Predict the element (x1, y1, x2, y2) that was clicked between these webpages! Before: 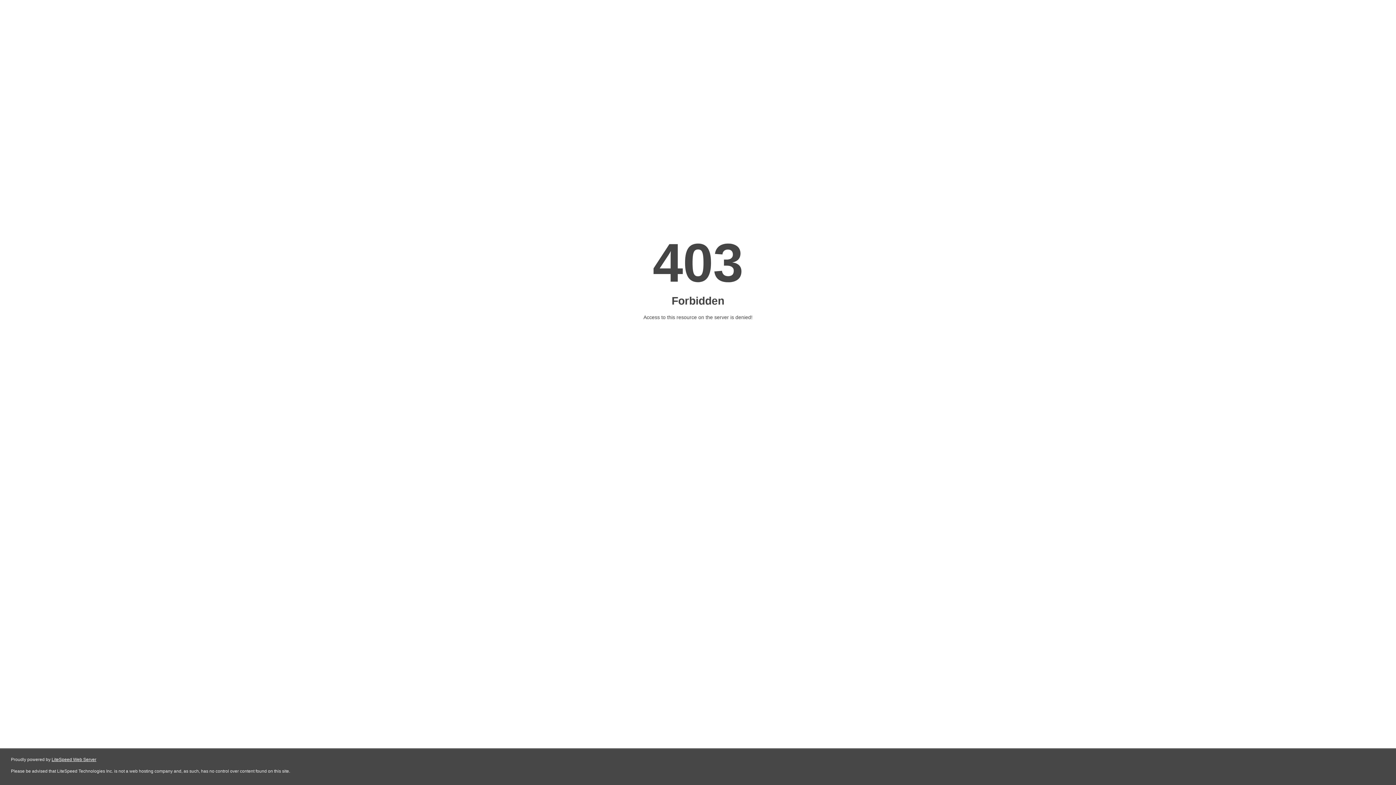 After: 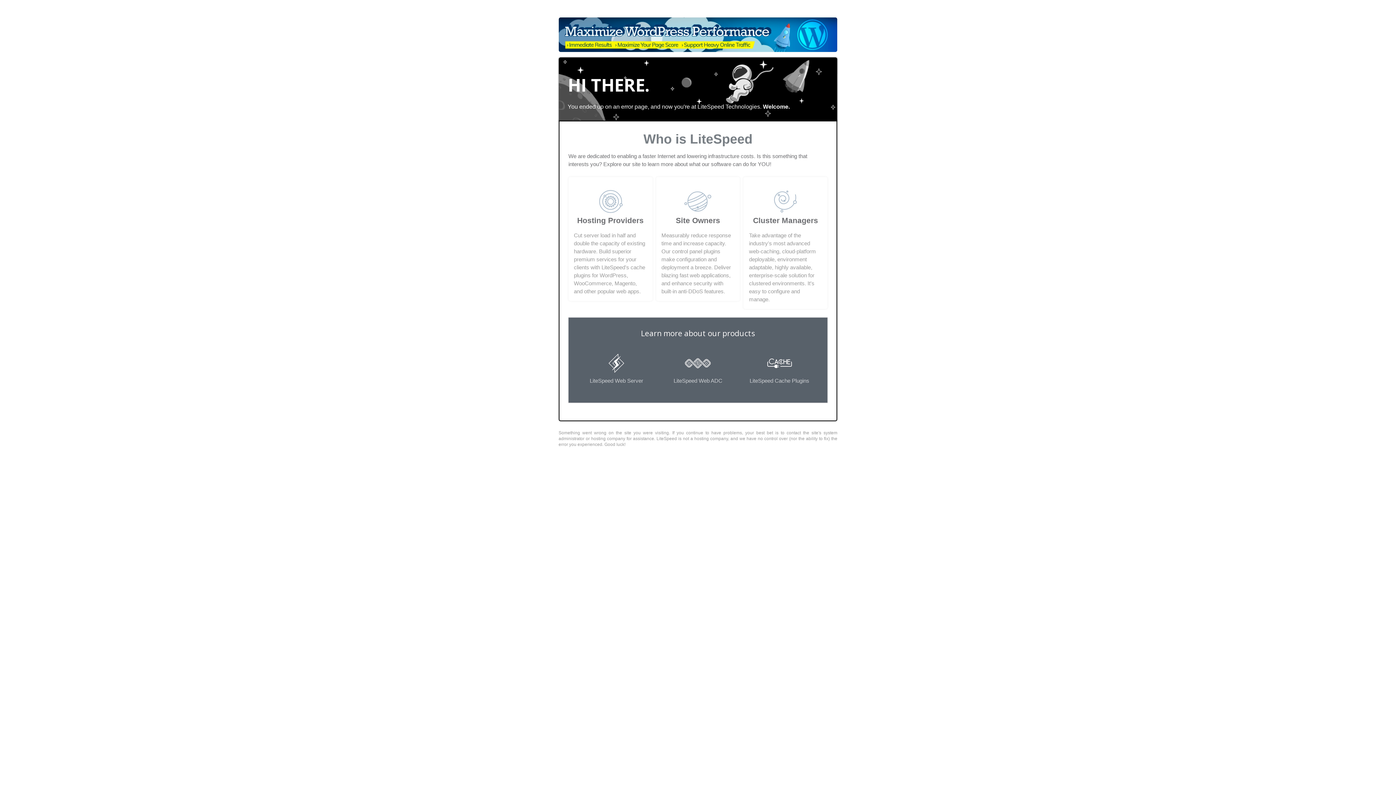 Action: bbox: (51, 757, 96, 762) label: LiteSpeed Web Server